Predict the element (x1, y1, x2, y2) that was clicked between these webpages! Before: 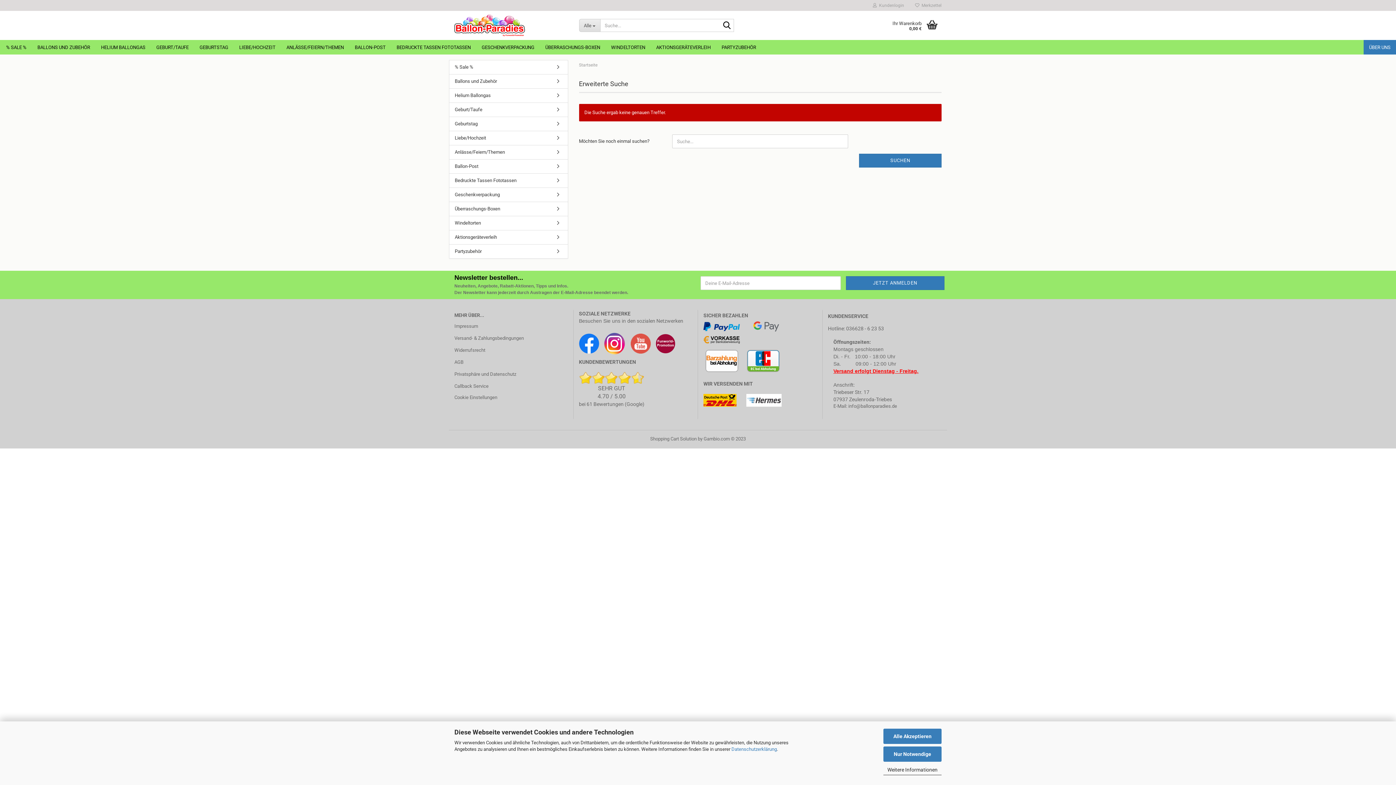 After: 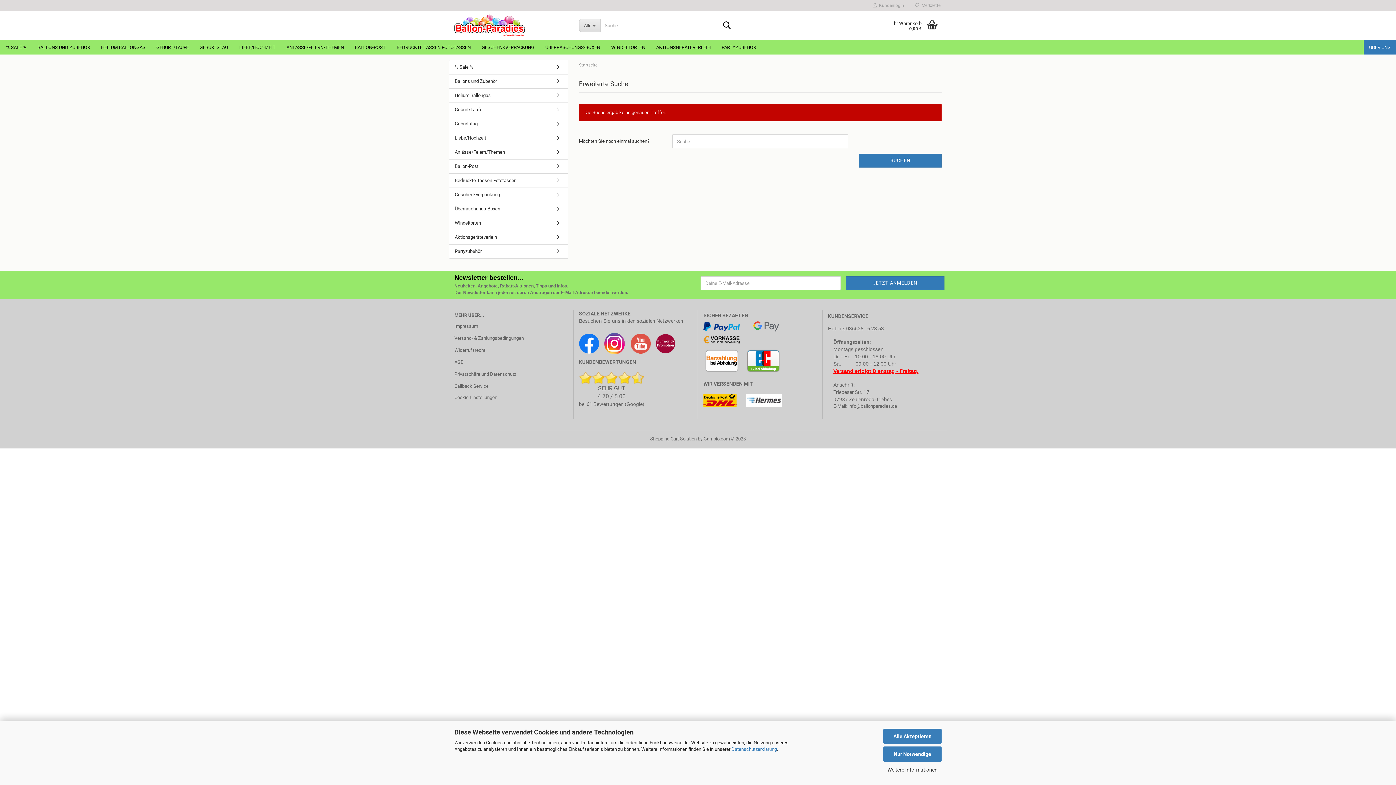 Action: bbox: (579, 340, 599, 346)